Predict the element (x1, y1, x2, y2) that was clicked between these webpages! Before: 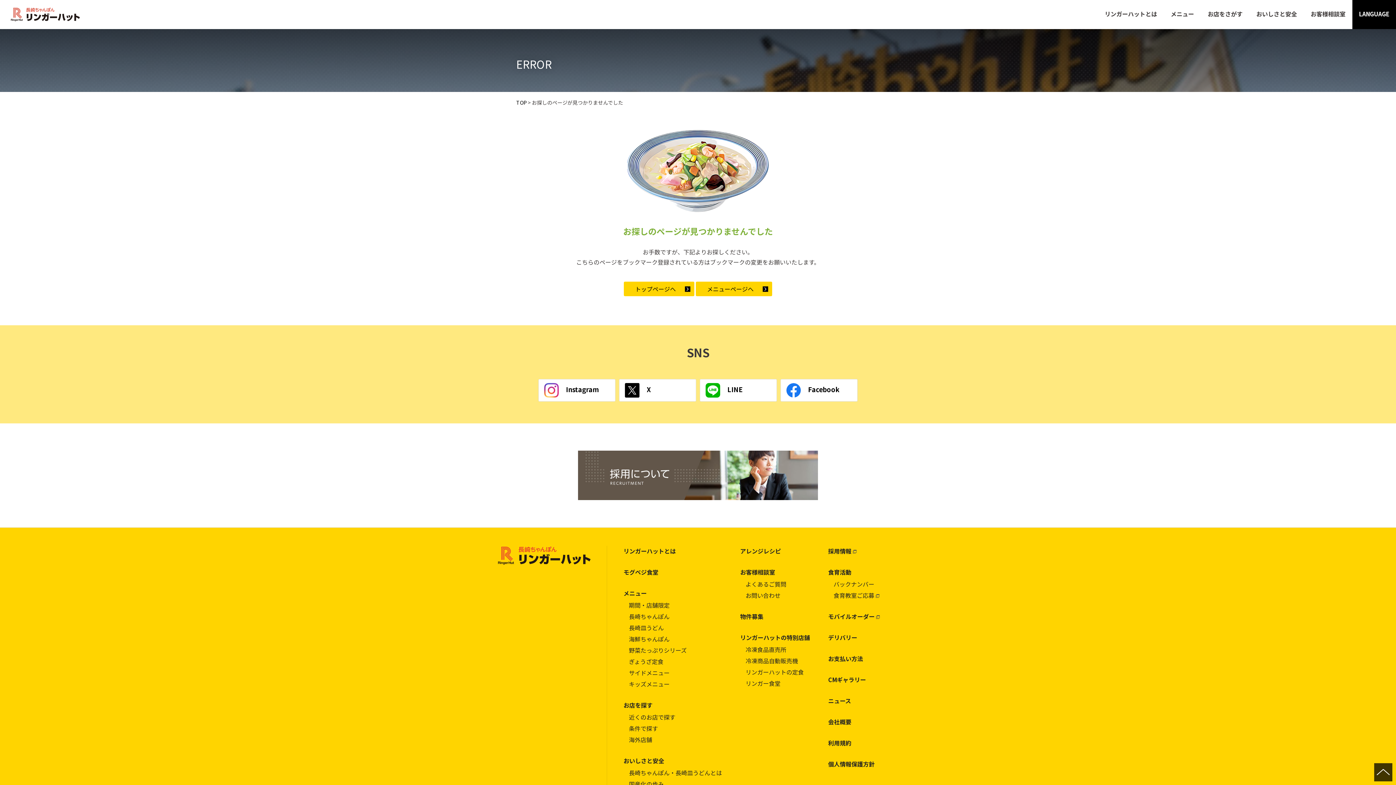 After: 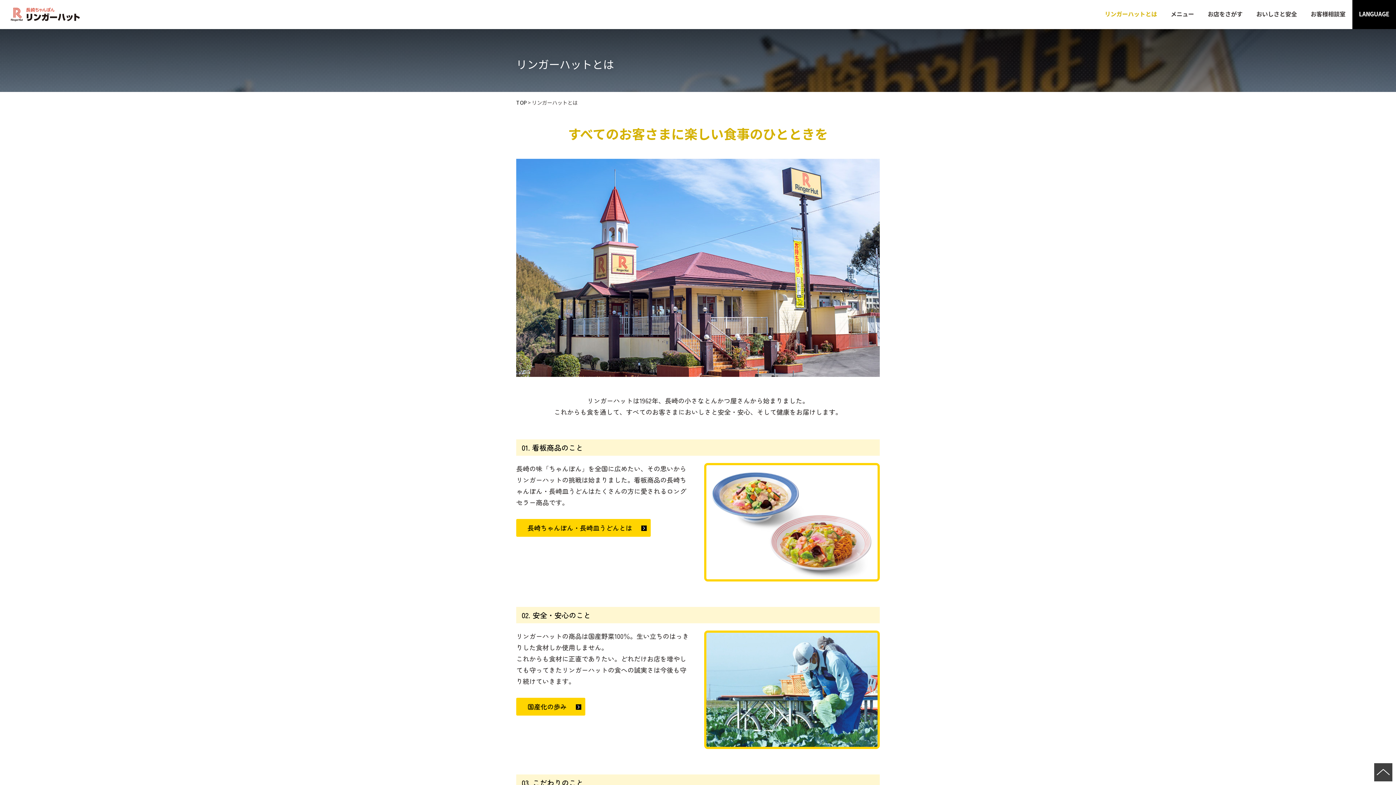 Action: label: リンガーハットとは bbox: (623, 546, 740, 556)